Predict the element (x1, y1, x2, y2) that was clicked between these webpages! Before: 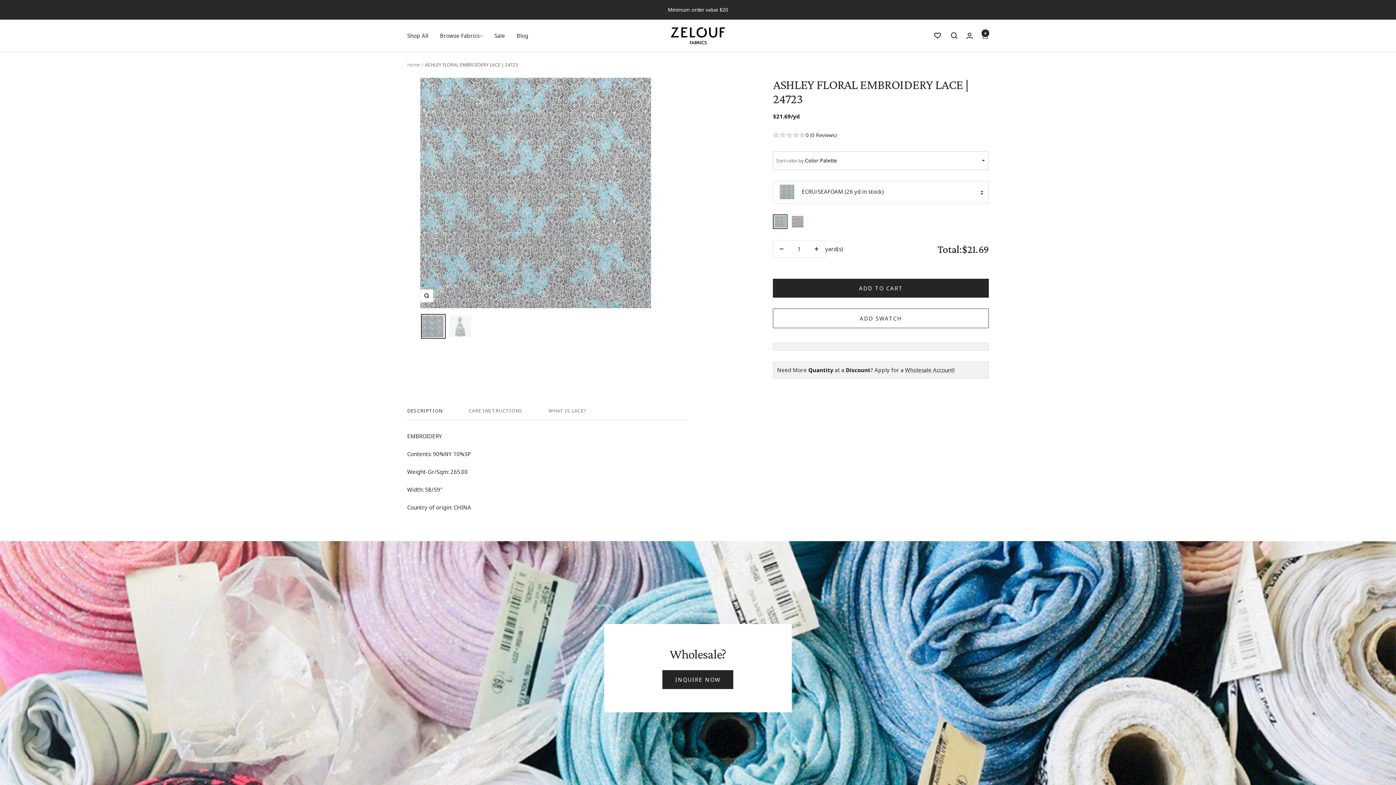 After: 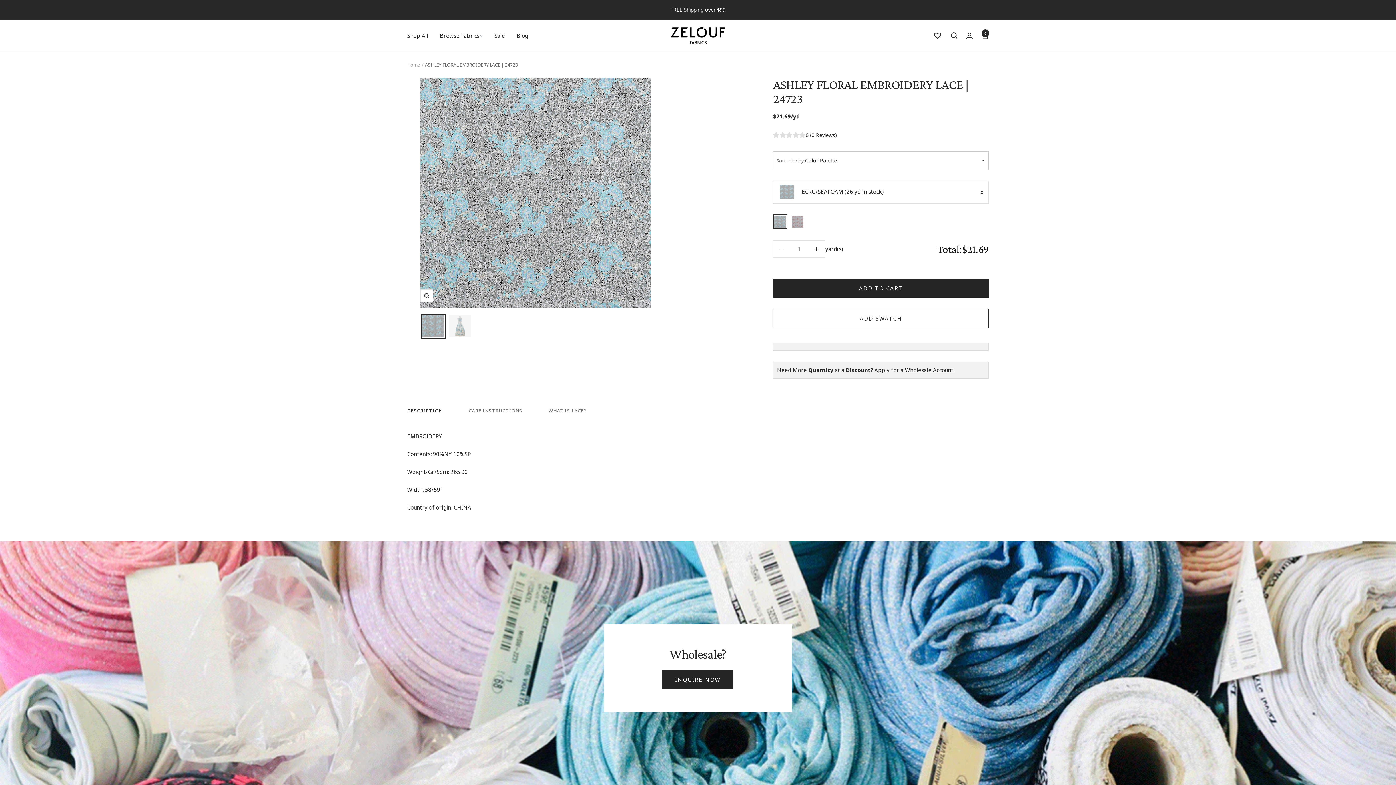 Action: bbox: (933, 31, 942, 40)